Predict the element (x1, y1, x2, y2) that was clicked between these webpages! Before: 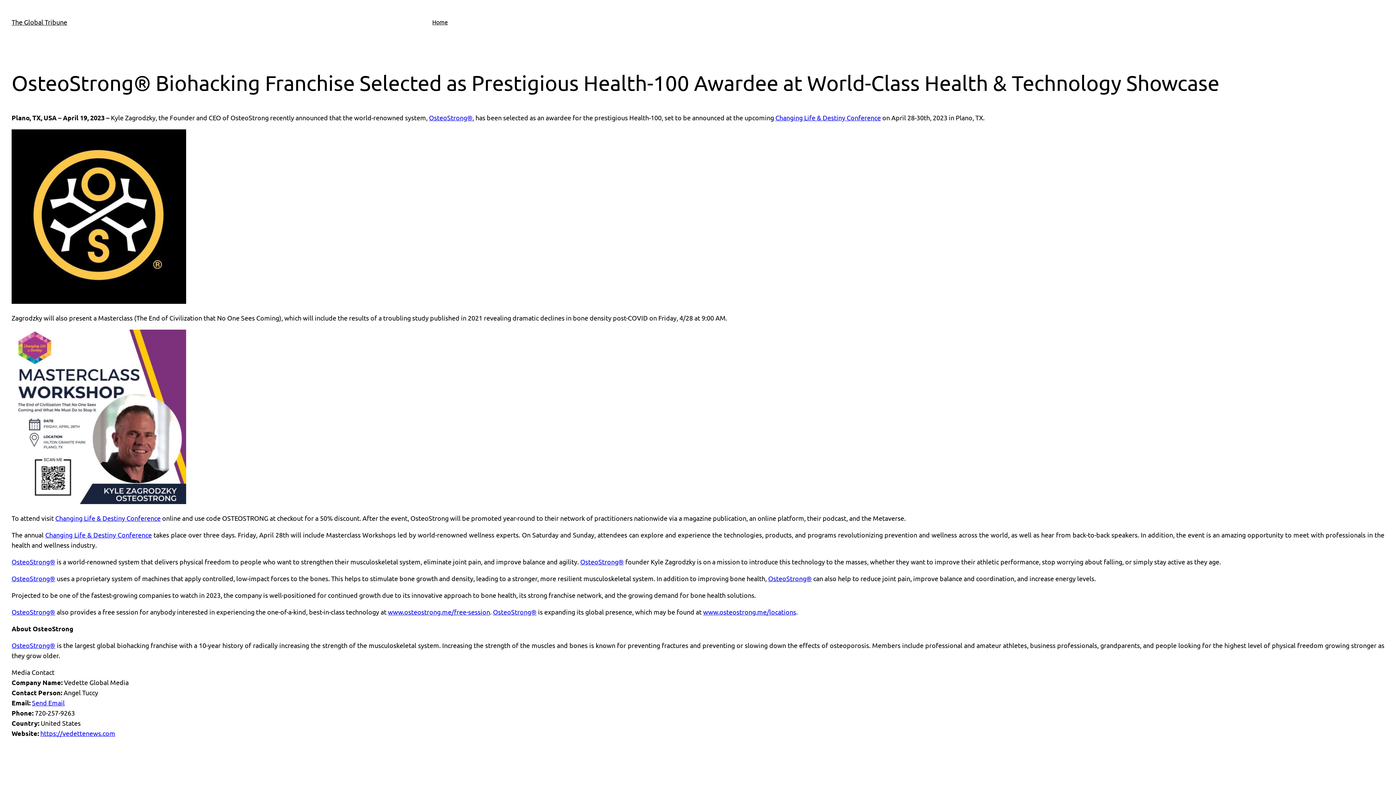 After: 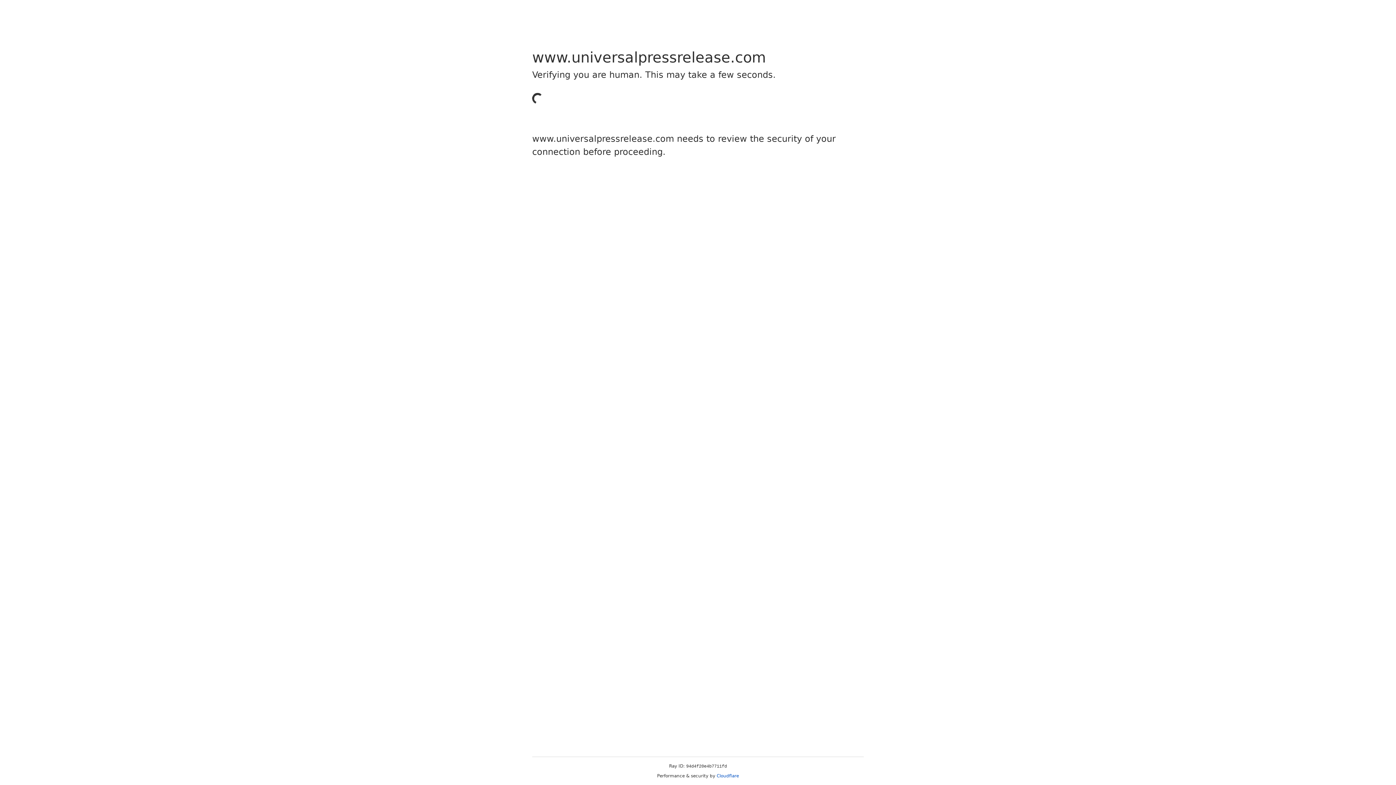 Action: label: Send Email bbox: (32, 699, 64, 706)